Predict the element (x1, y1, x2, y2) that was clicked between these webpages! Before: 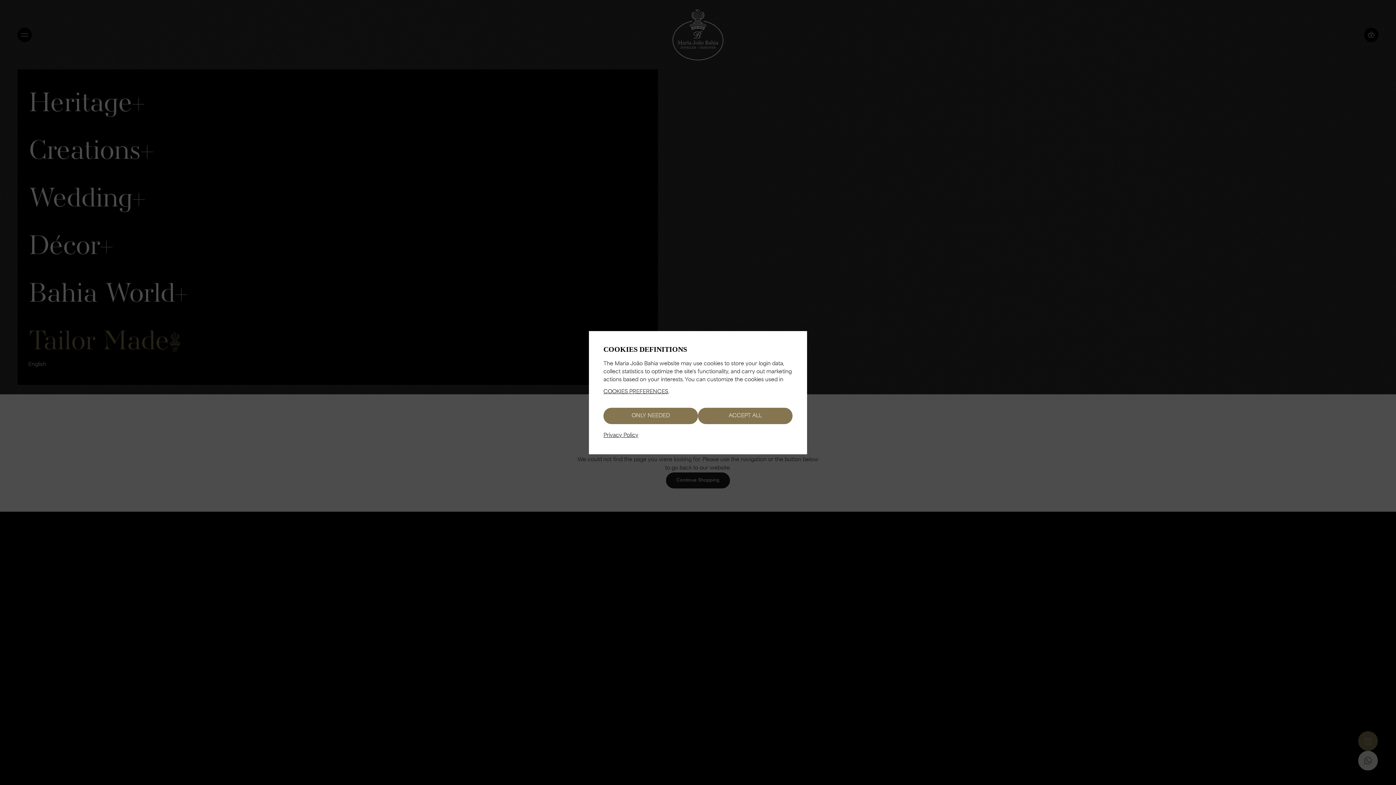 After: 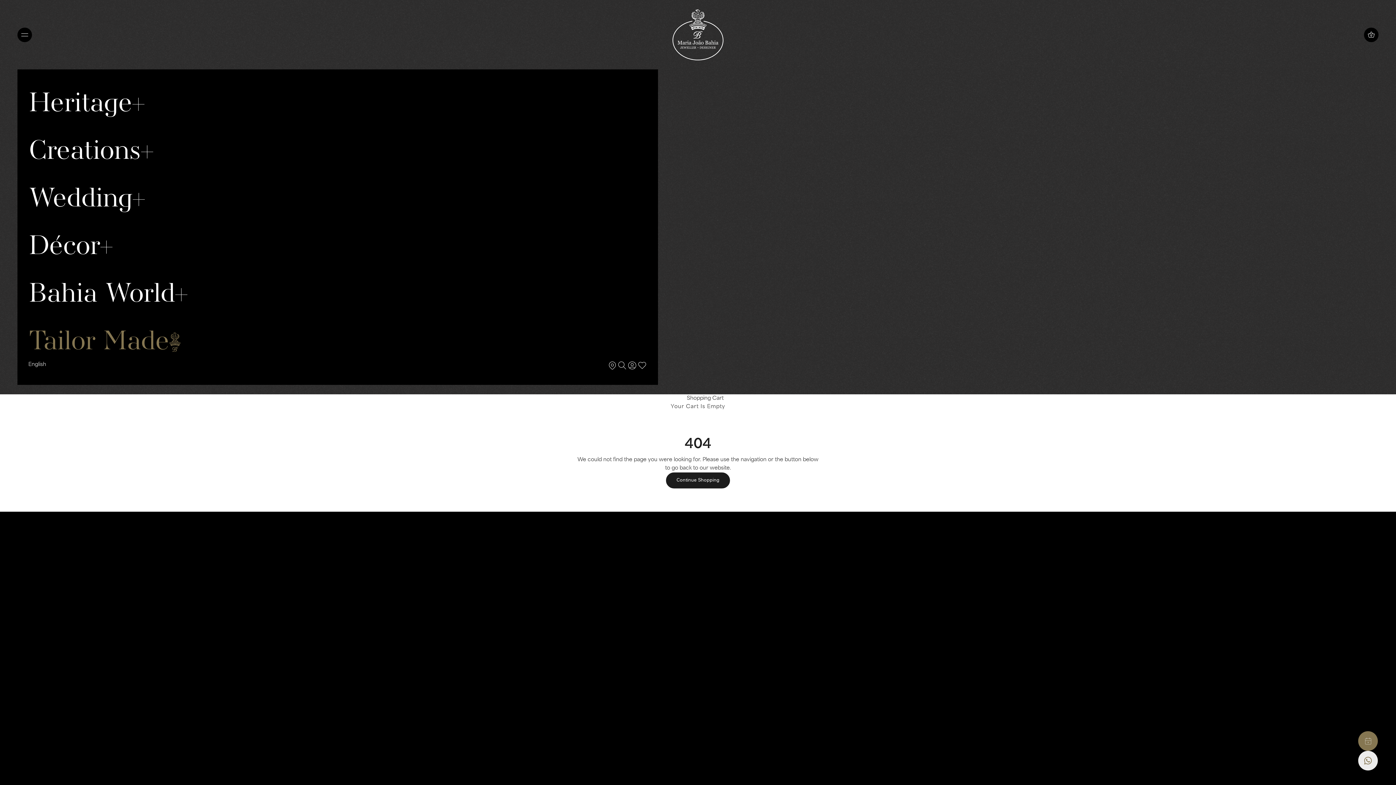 Action: bbox: (603, 407, 698, 424) label: ONLY NEEDED